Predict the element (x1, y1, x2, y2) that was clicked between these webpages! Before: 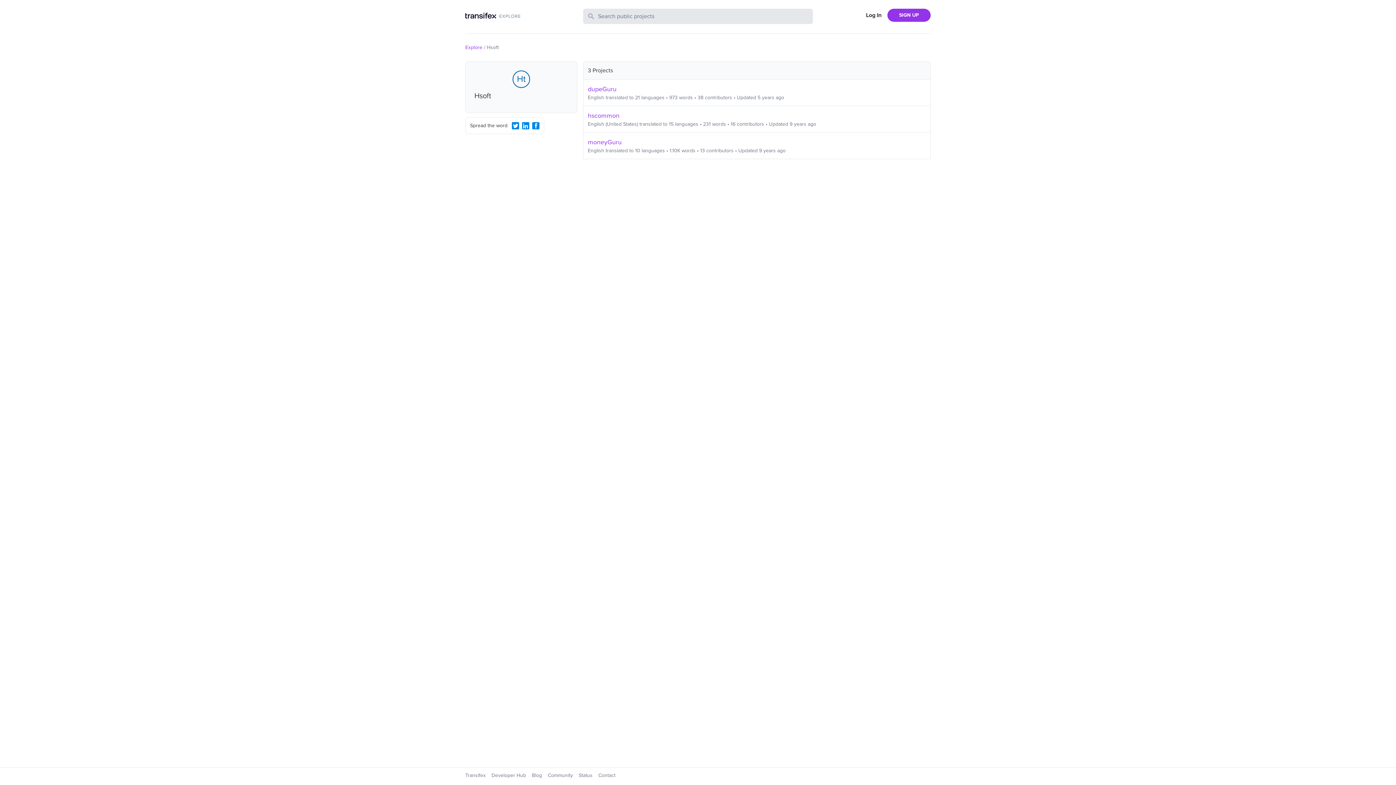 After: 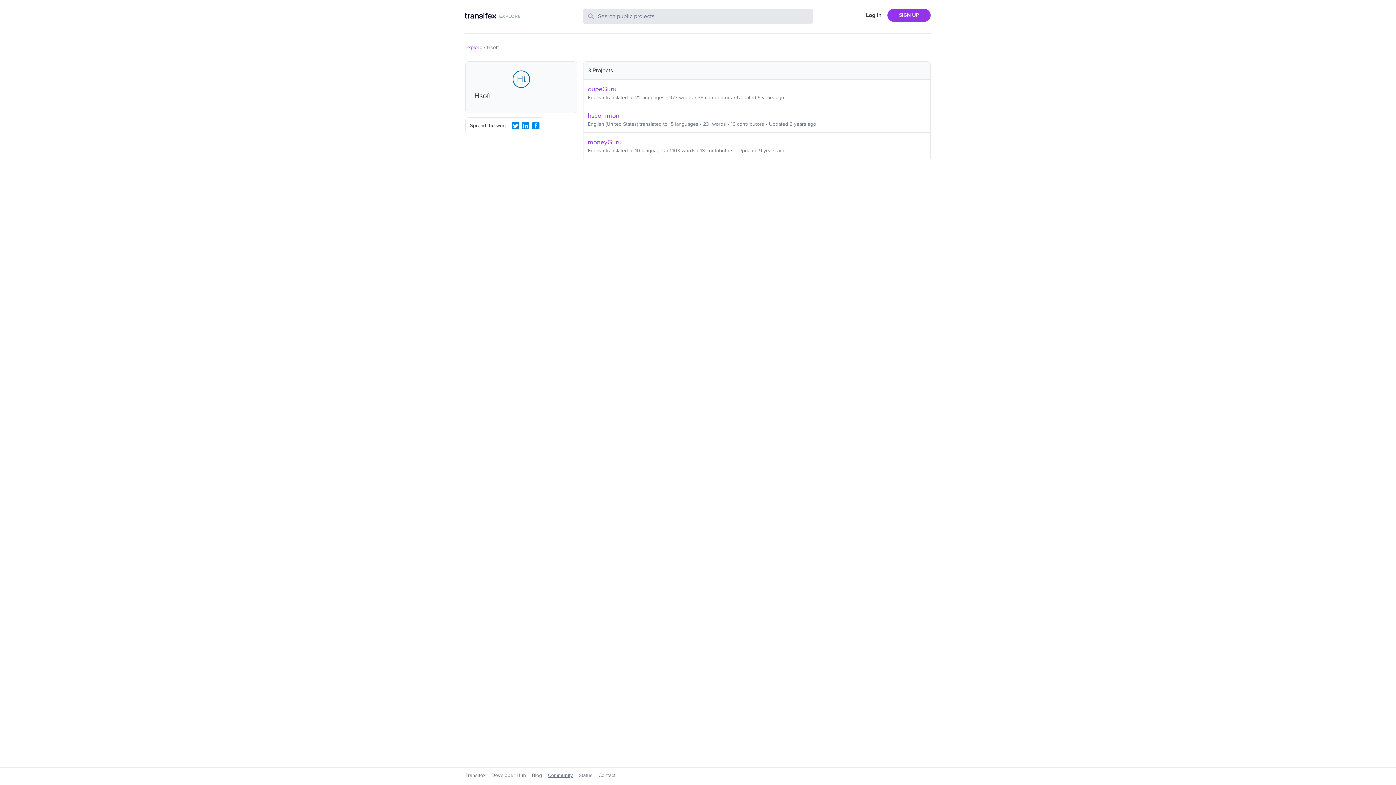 Action: label: Community bbox: (548, 772, 573, 778)